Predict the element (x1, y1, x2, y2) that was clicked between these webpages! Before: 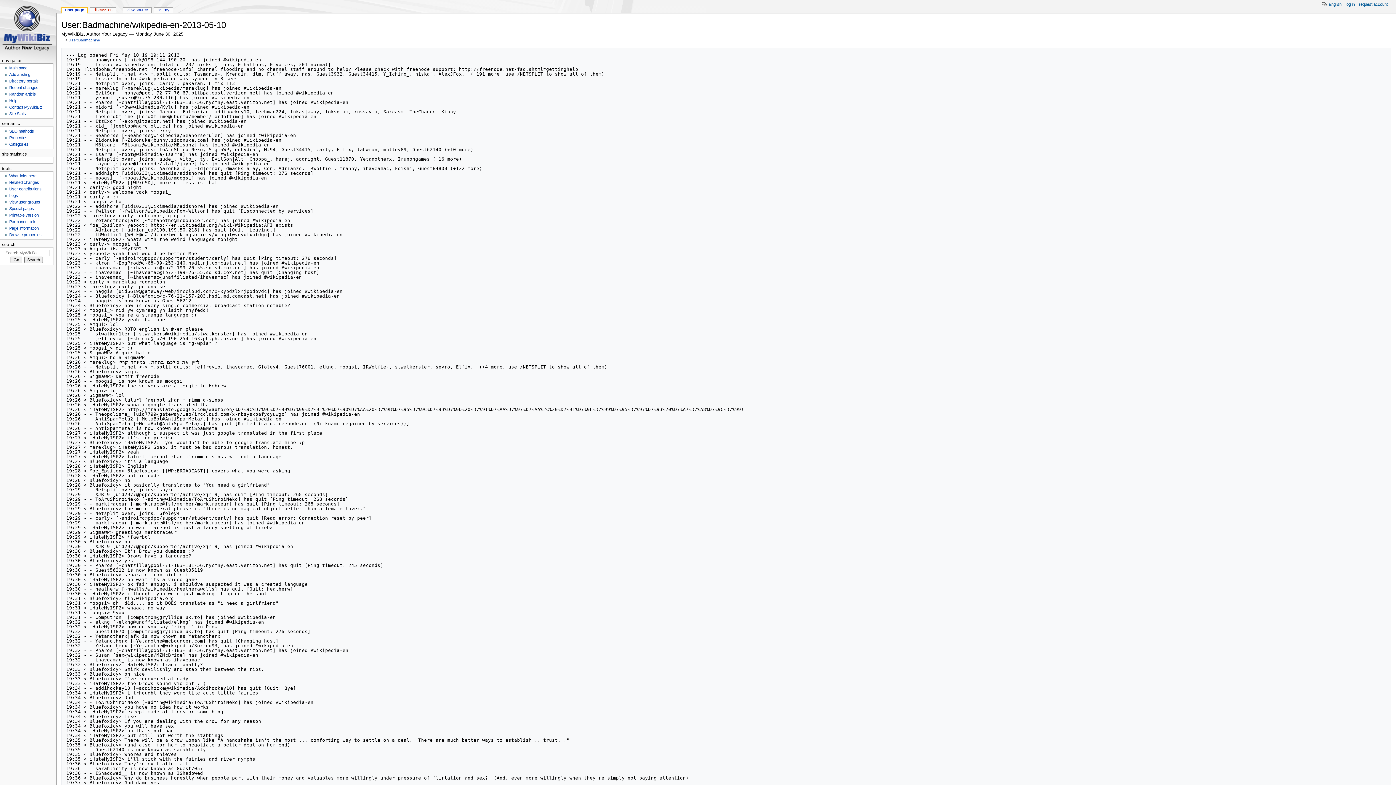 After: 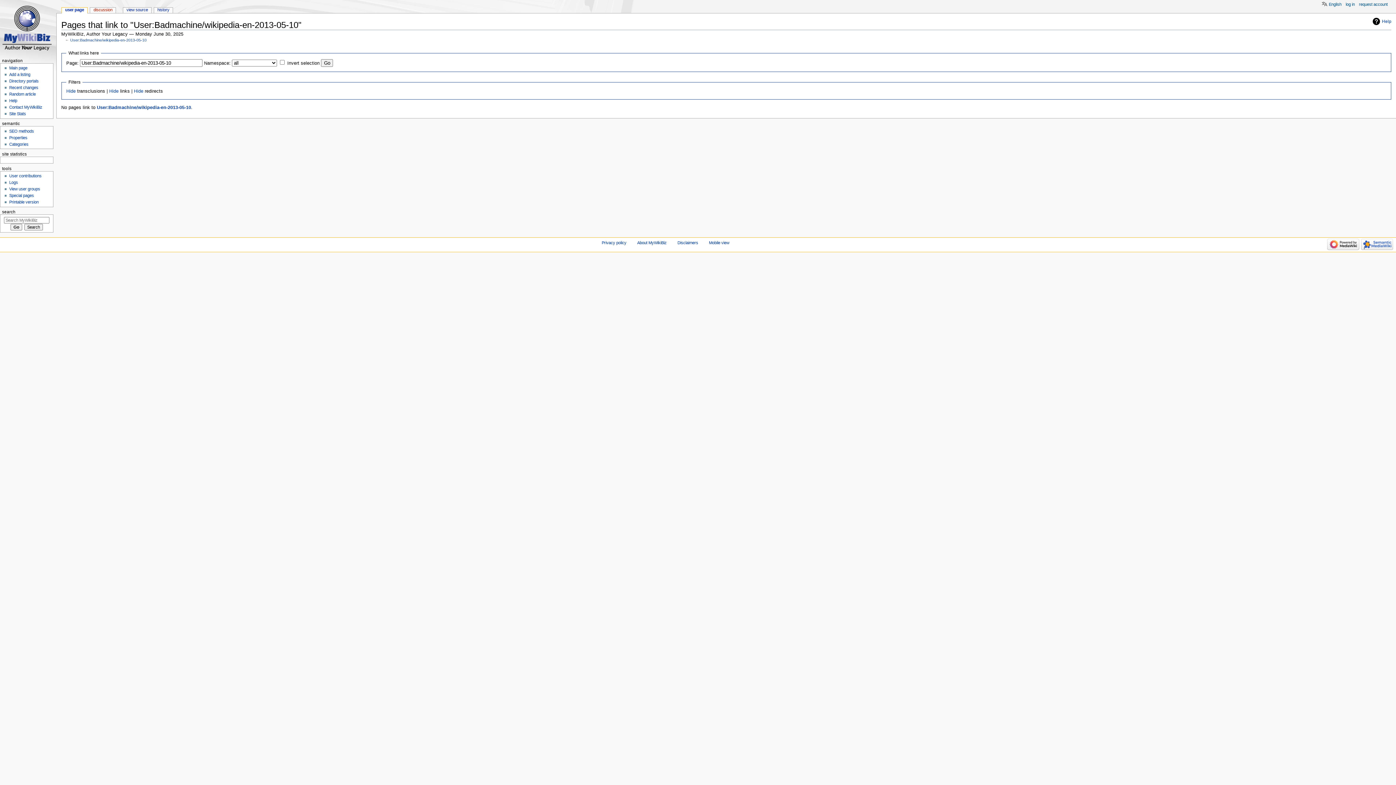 Action: label: What links here bbox: (9, 173, 36, 178)